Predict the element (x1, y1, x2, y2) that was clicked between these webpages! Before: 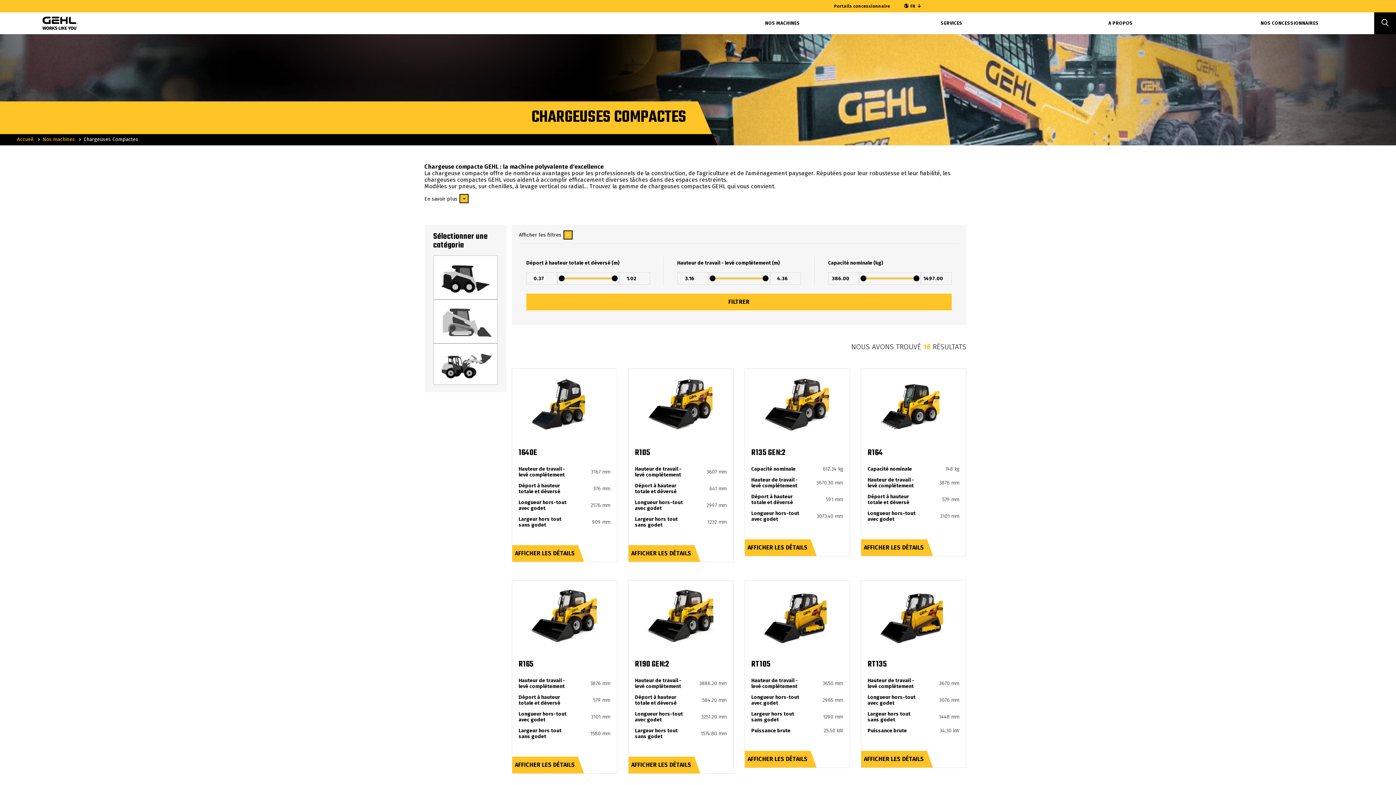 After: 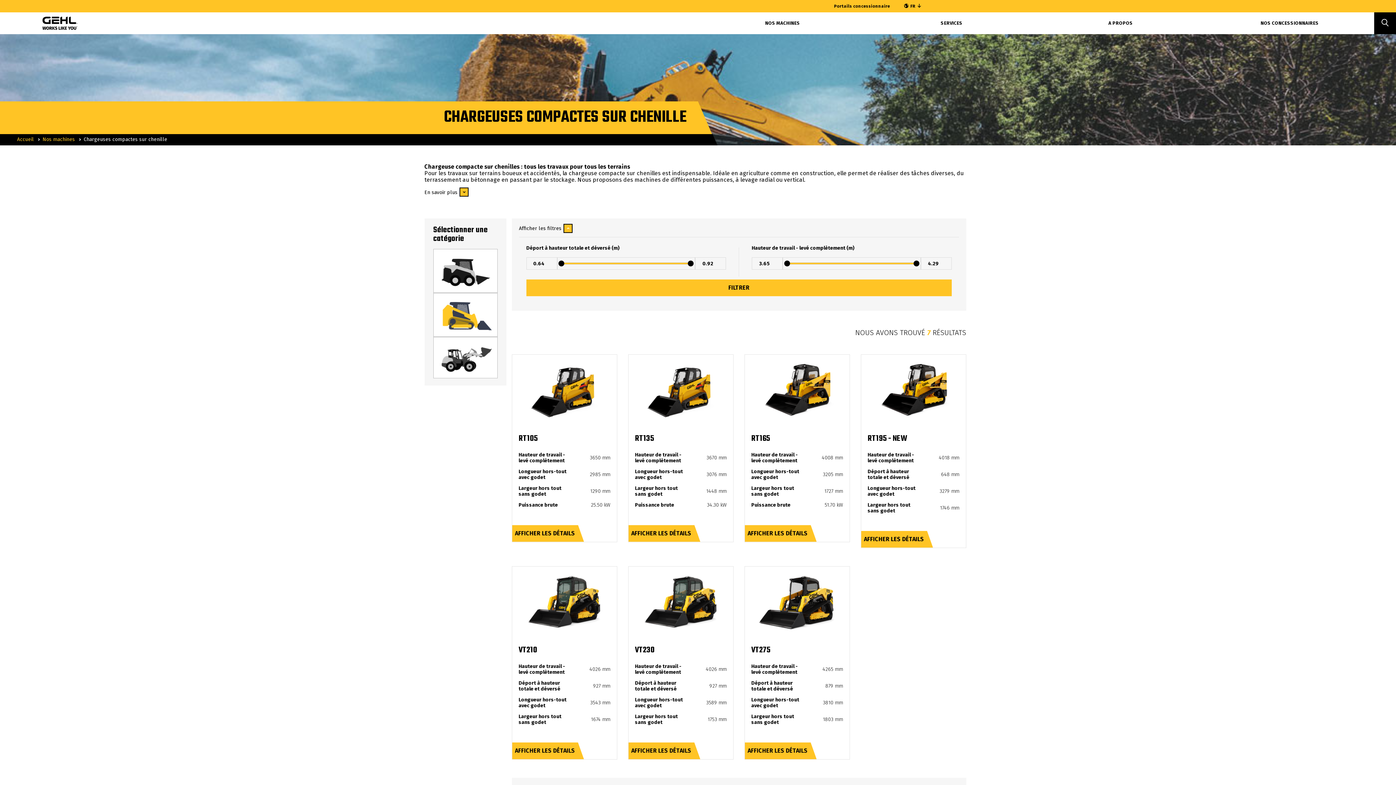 Action: bbox: (433, 299, 497, 343)